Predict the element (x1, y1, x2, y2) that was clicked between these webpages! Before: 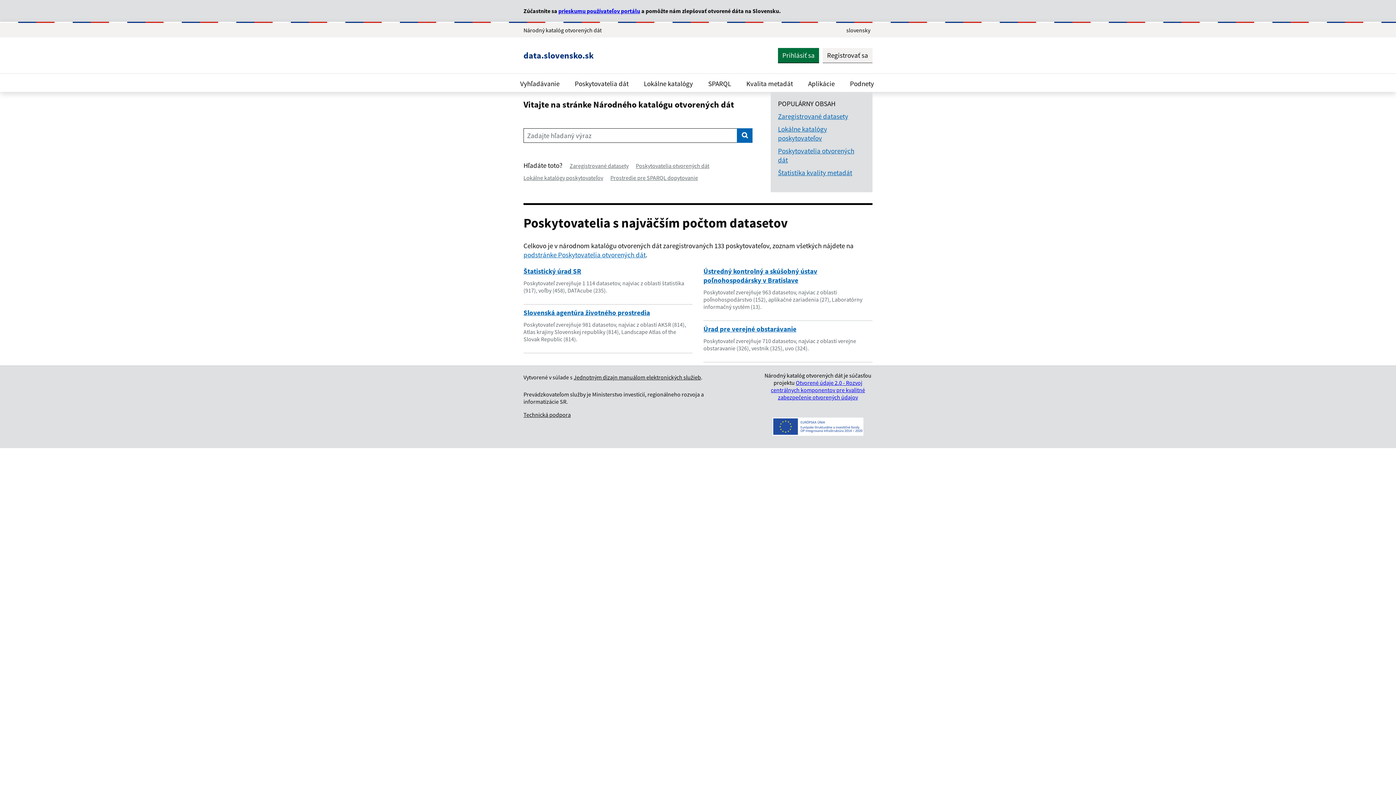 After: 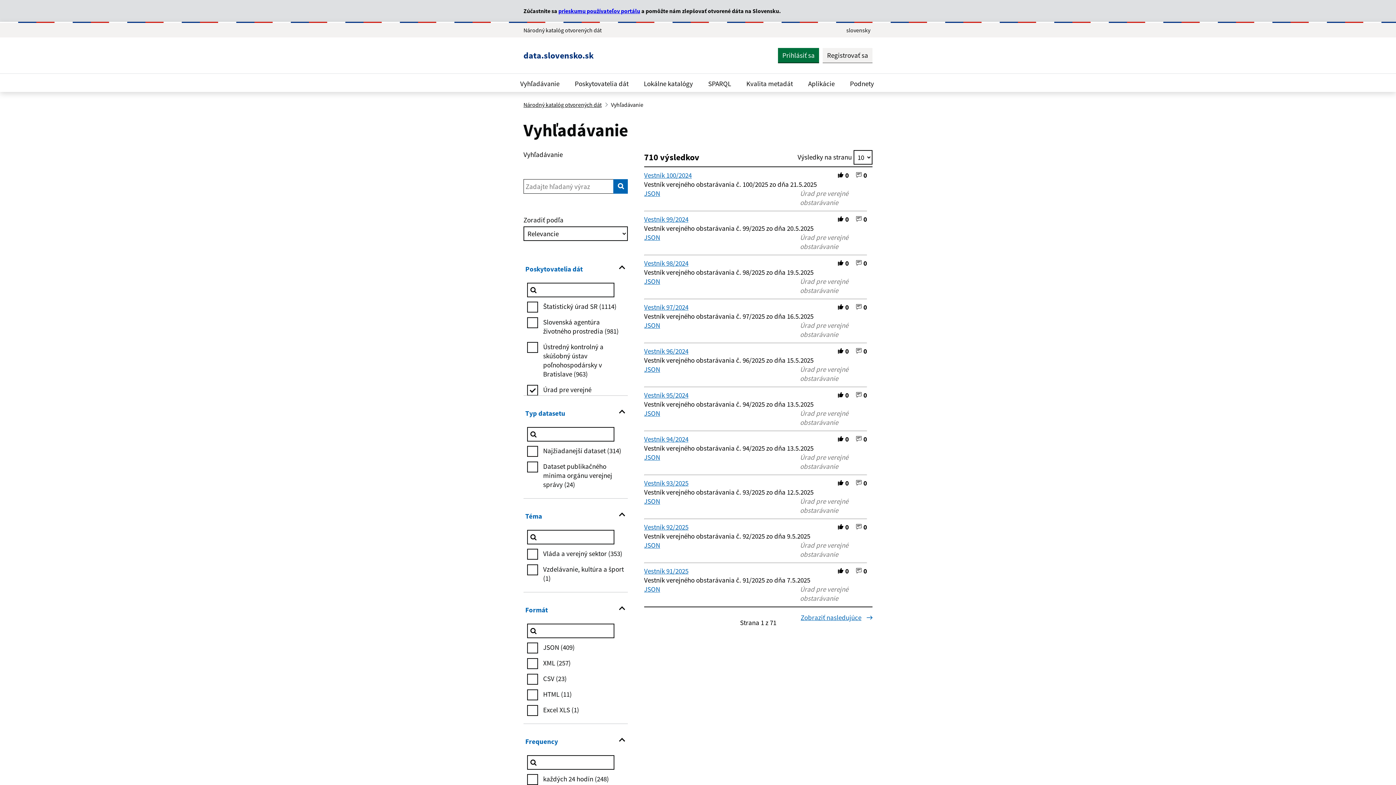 Action: bbox: (703, 324, 796, 333) label: Úrad pre verejné obstarávanie